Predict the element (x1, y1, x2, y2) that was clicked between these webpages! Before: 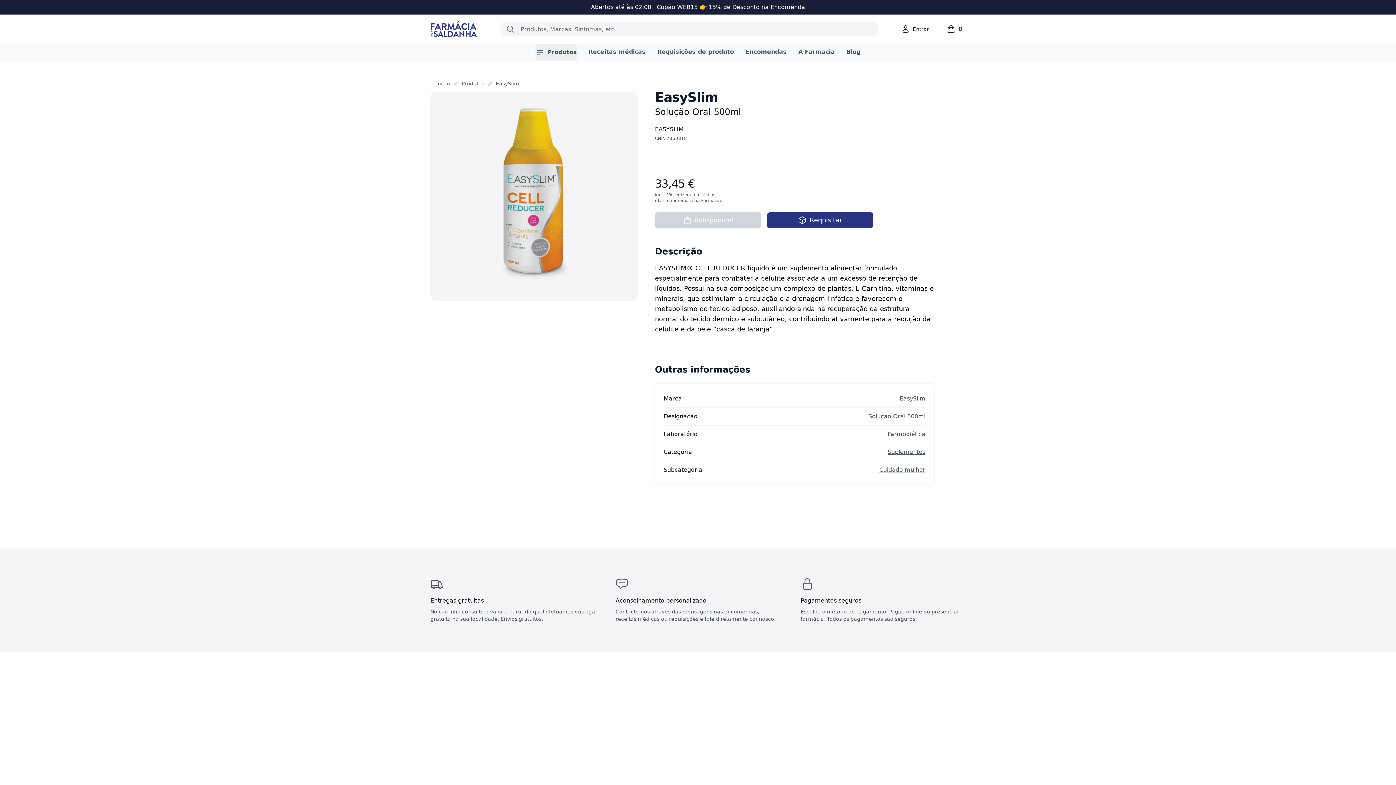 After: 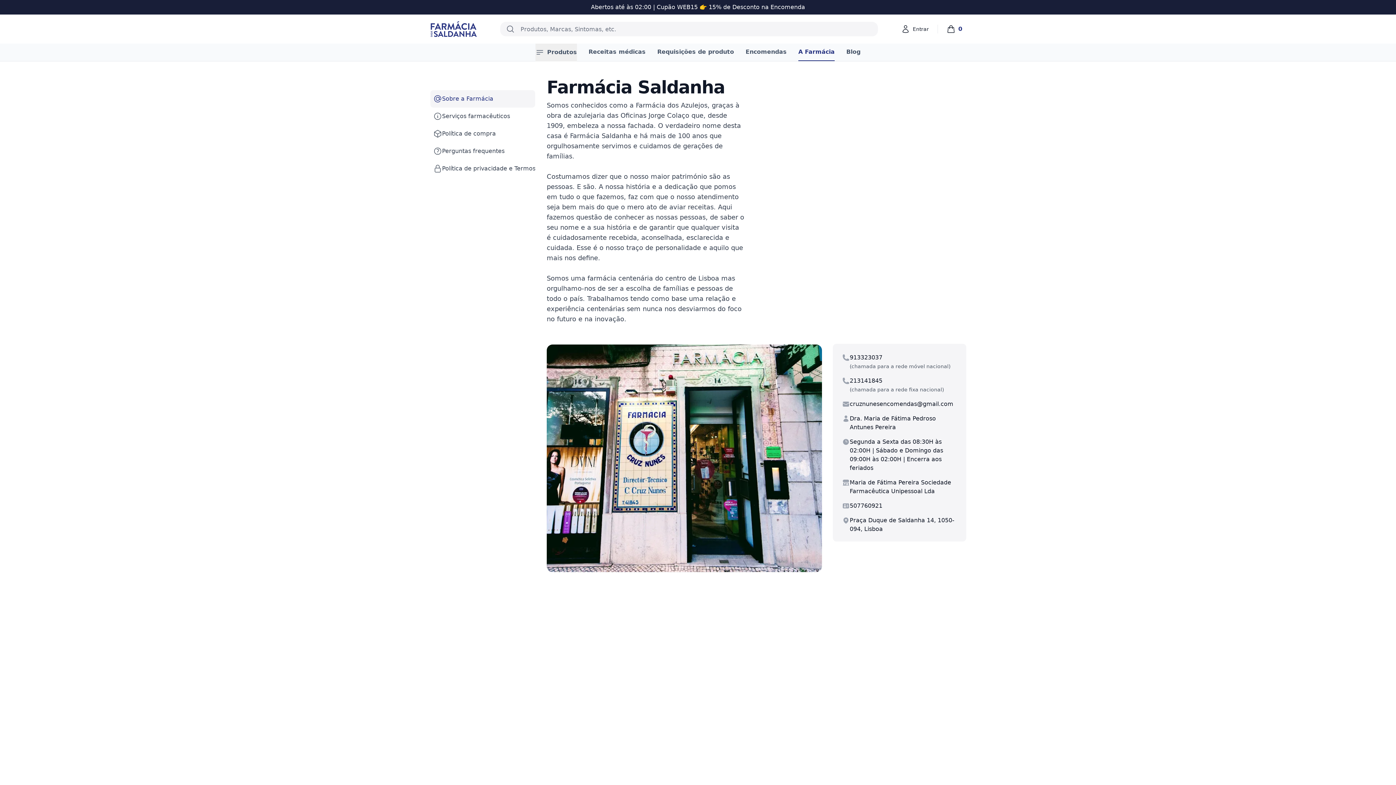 Action: bbox: (798, 43, 834, 61) label: A Farmácia